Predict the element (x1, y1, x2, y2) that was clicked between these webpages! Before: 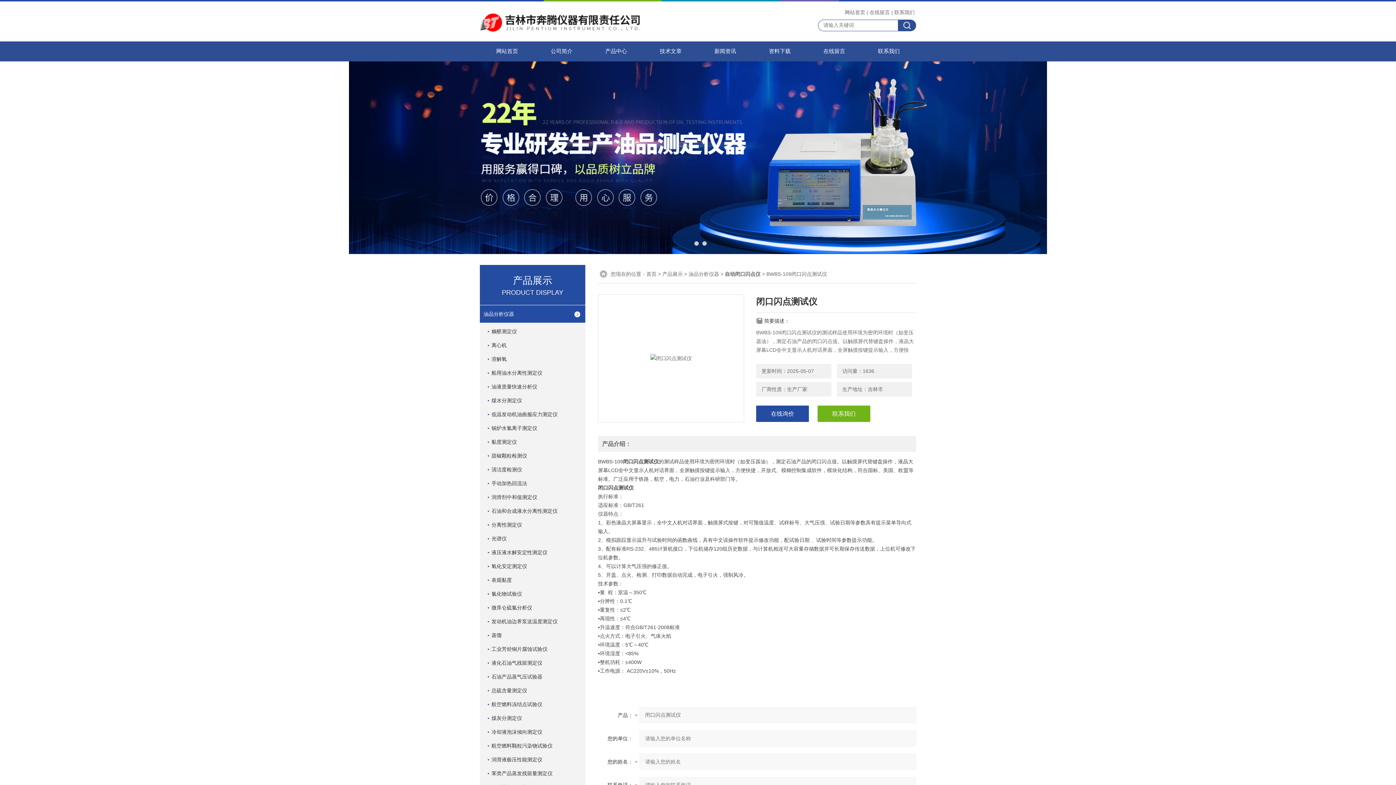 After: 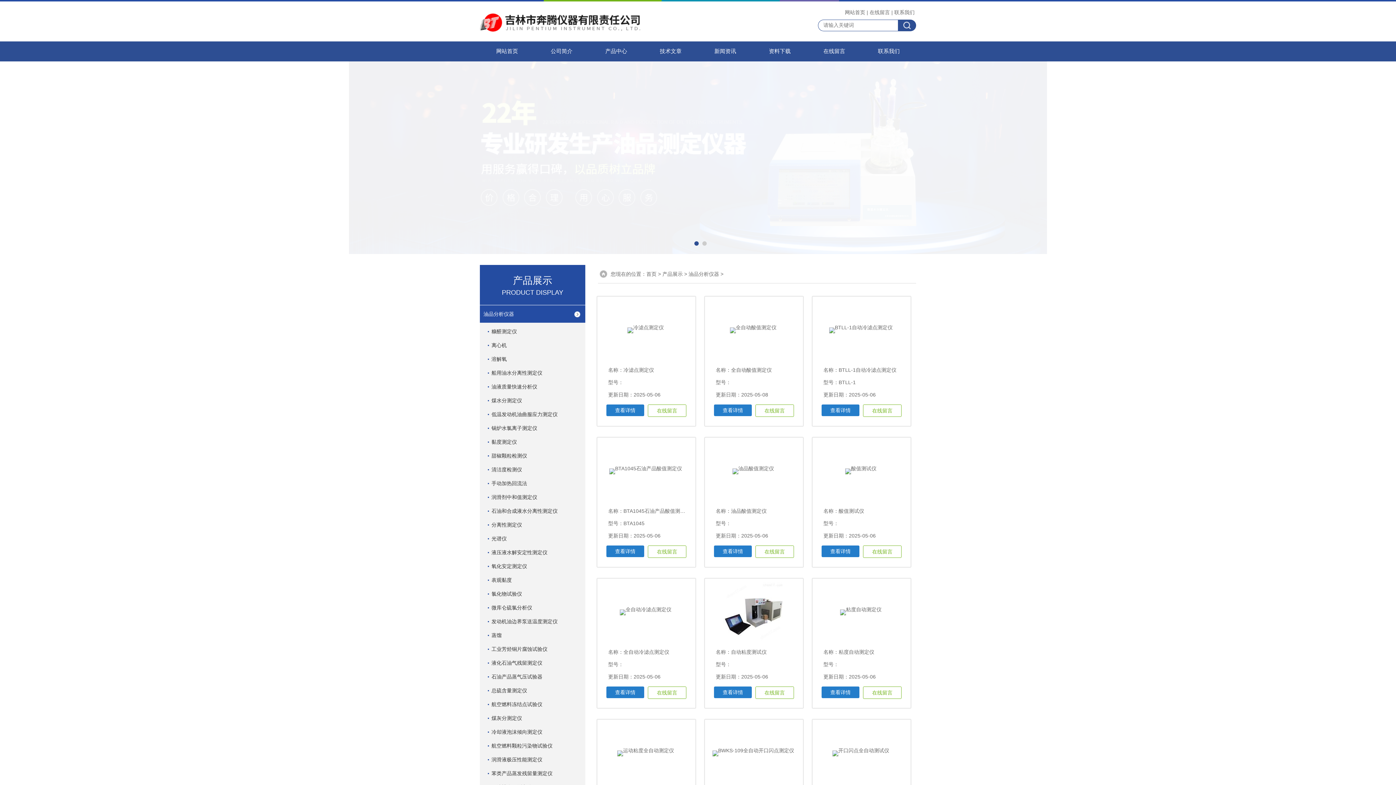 Action: bbox: (480, 305, 585, 322) label: 油品分析仪器